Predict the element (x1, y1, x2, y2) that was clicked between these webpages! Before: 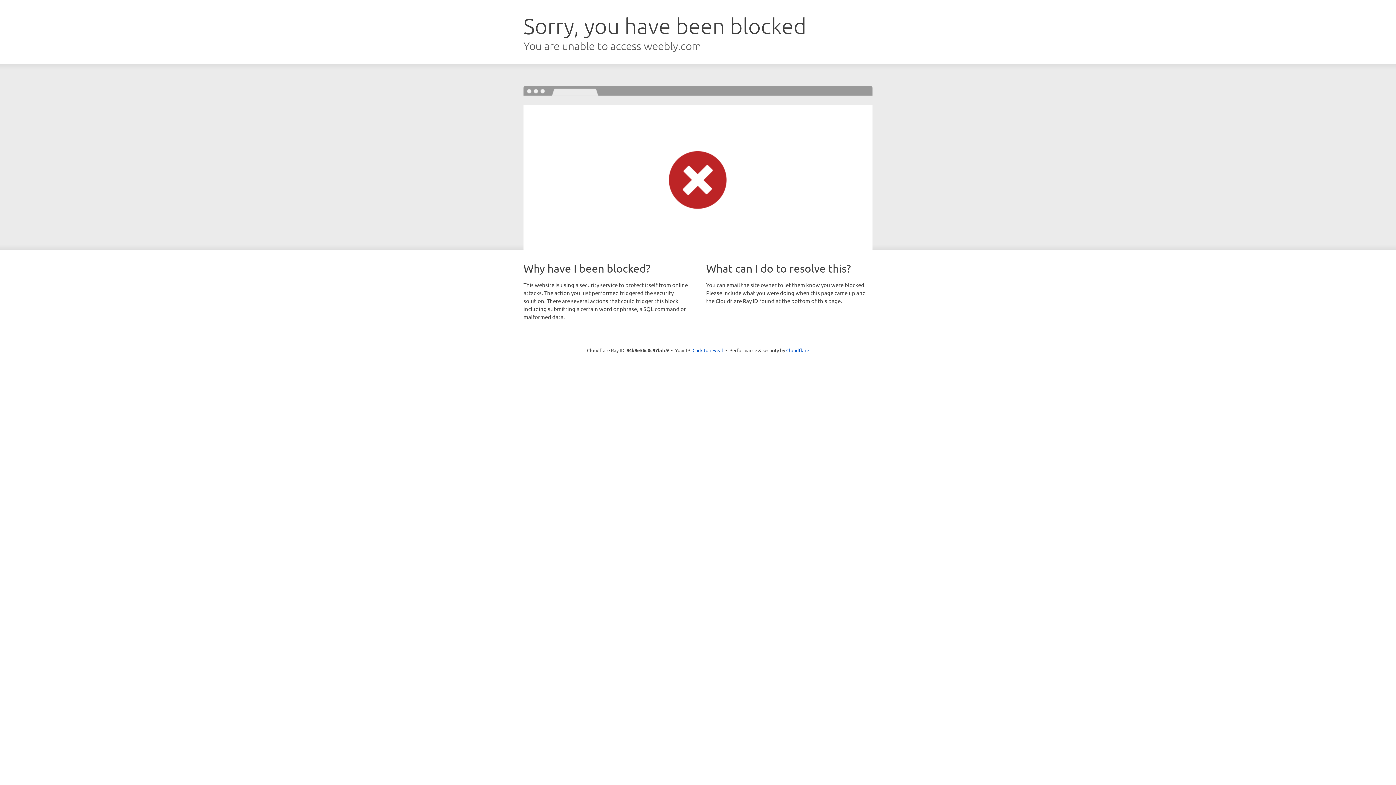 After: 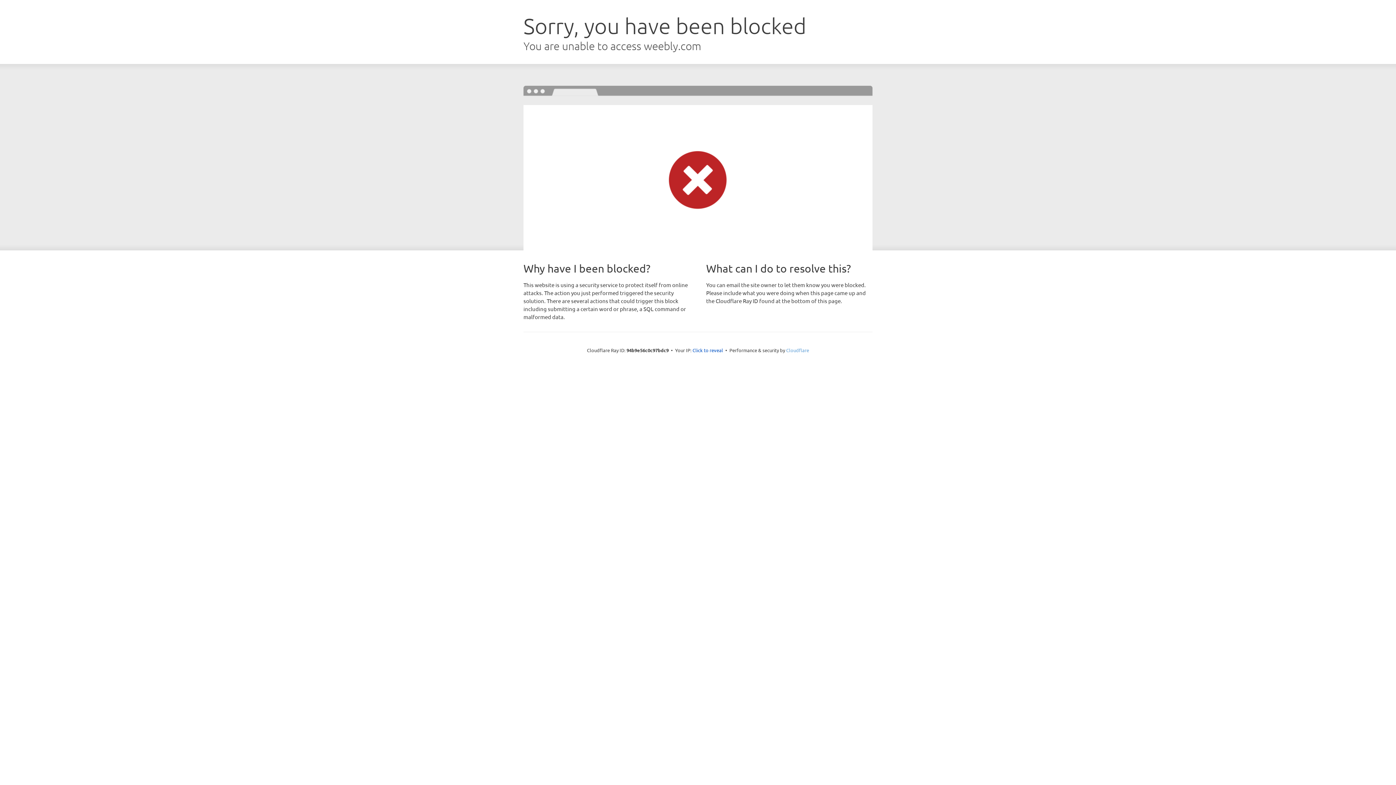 Action: bbox: (786, 347, 809, 353) label: Cloudflare